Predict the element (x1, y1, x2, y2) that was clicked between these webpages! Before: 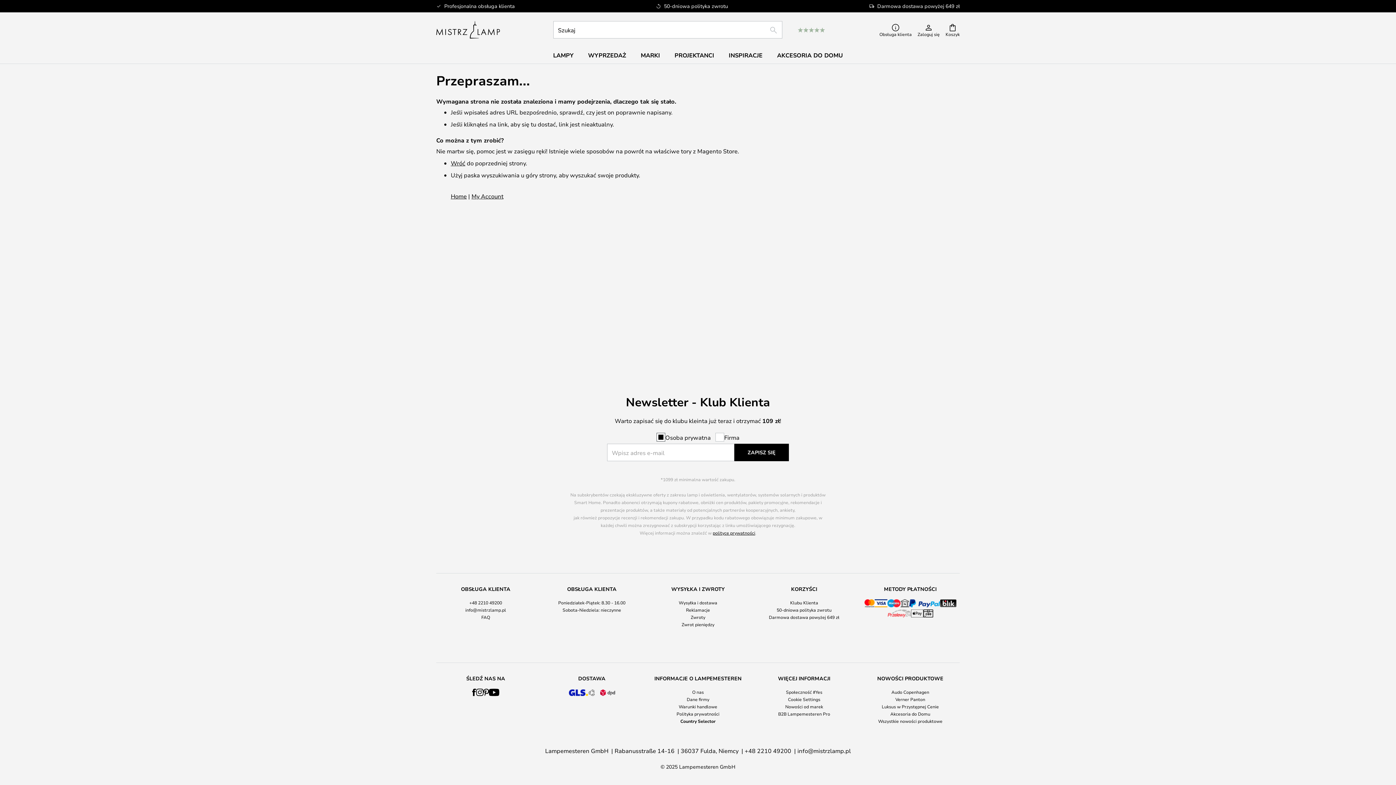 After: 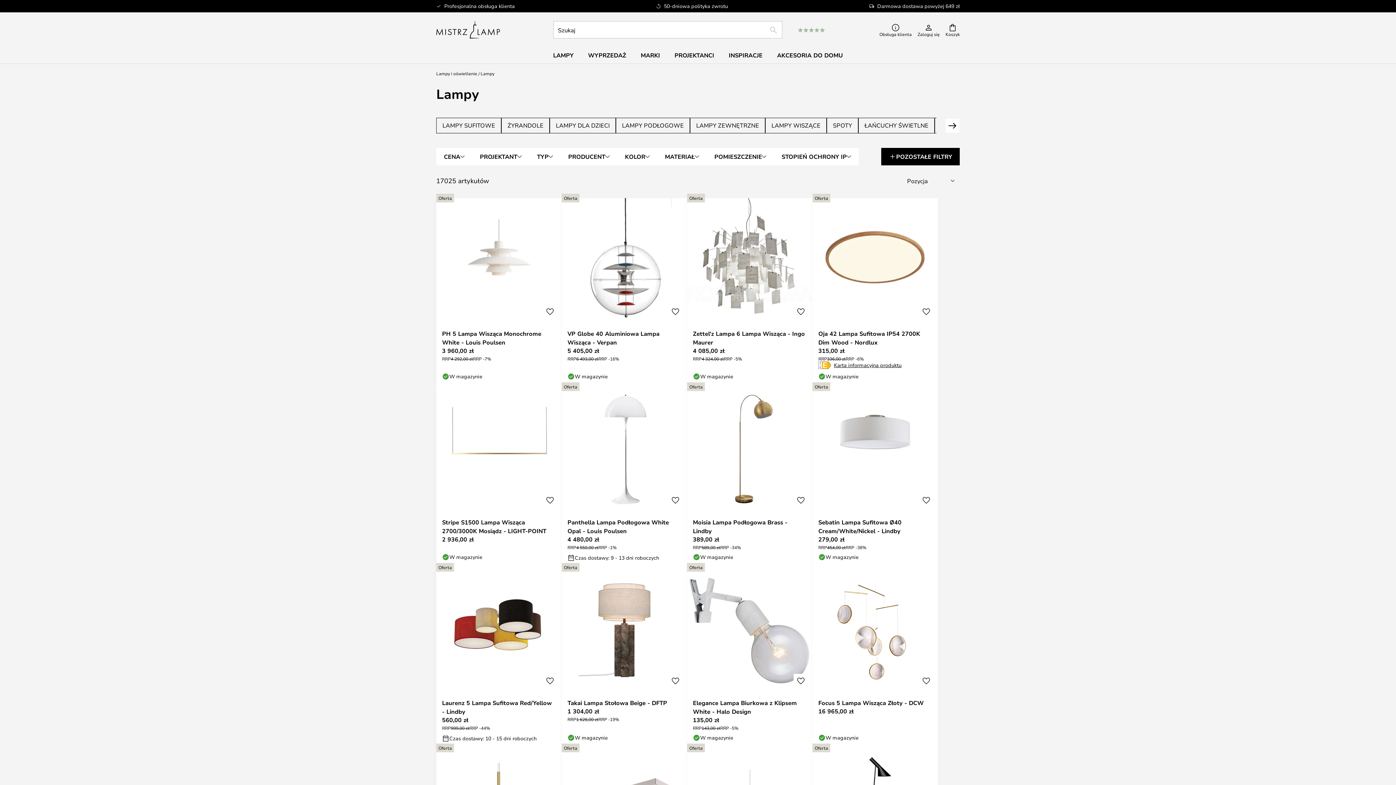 Action: label: LAMPY bbox: (546, 47, 580, 63)